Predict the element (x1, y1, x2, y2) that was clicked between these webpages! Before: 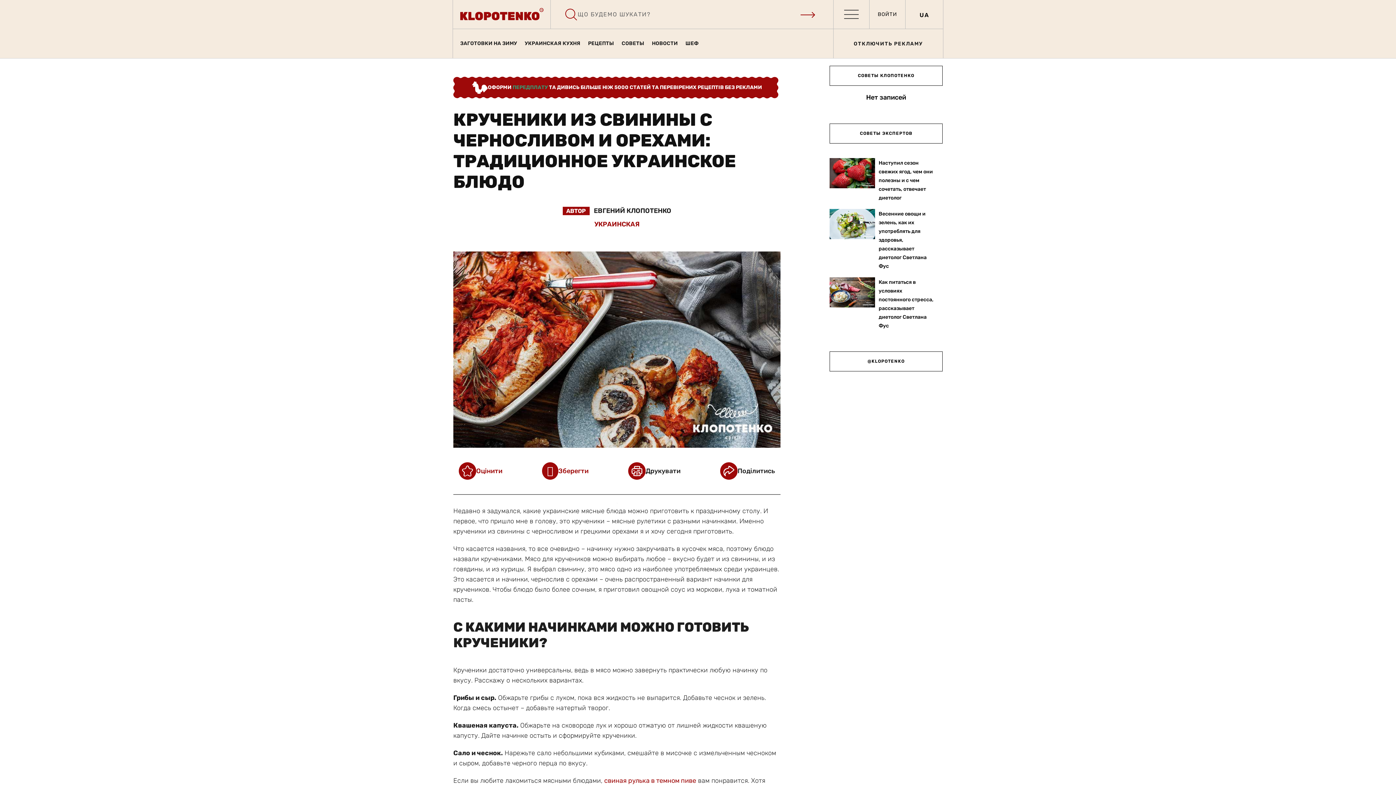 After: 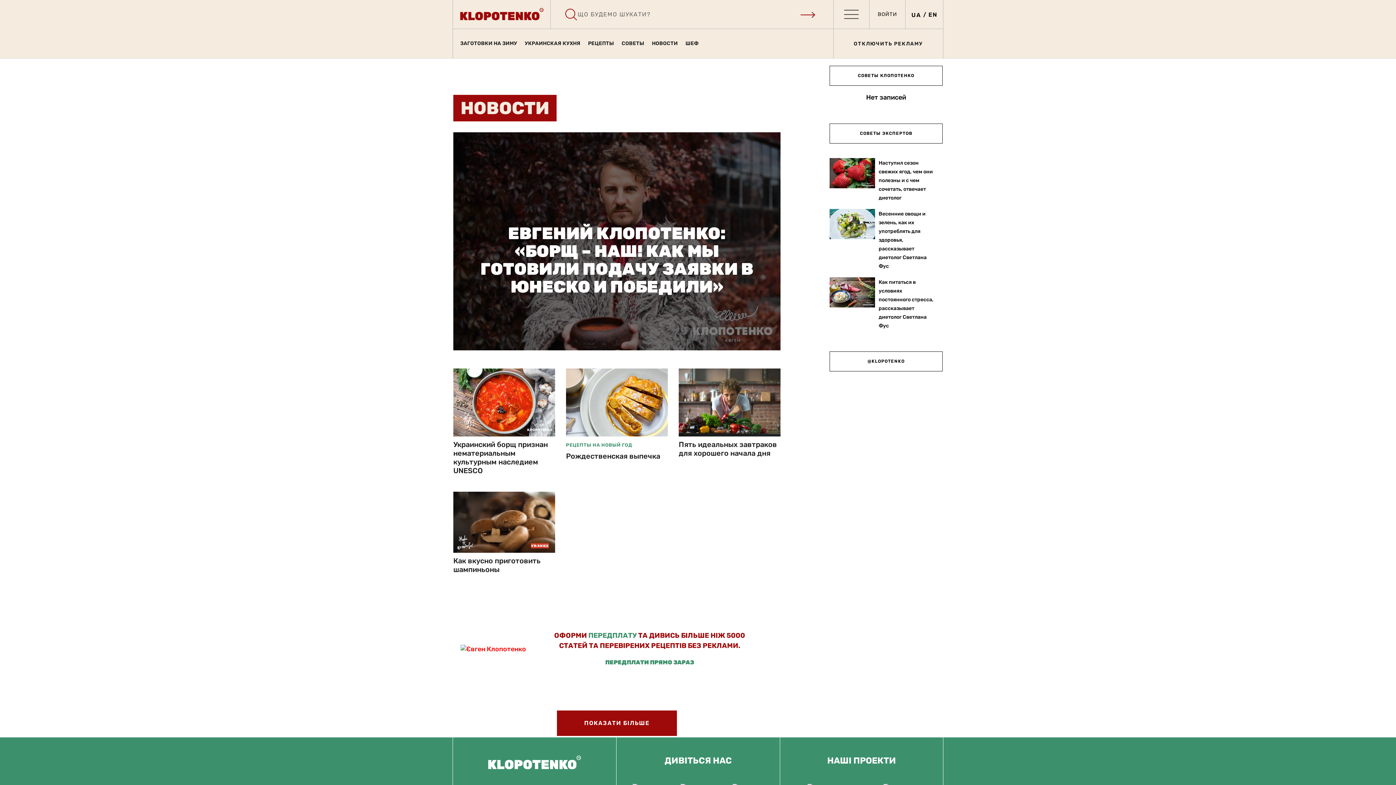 Action: bbox: (652, 40, 678, 46) label: НОВОСТИ